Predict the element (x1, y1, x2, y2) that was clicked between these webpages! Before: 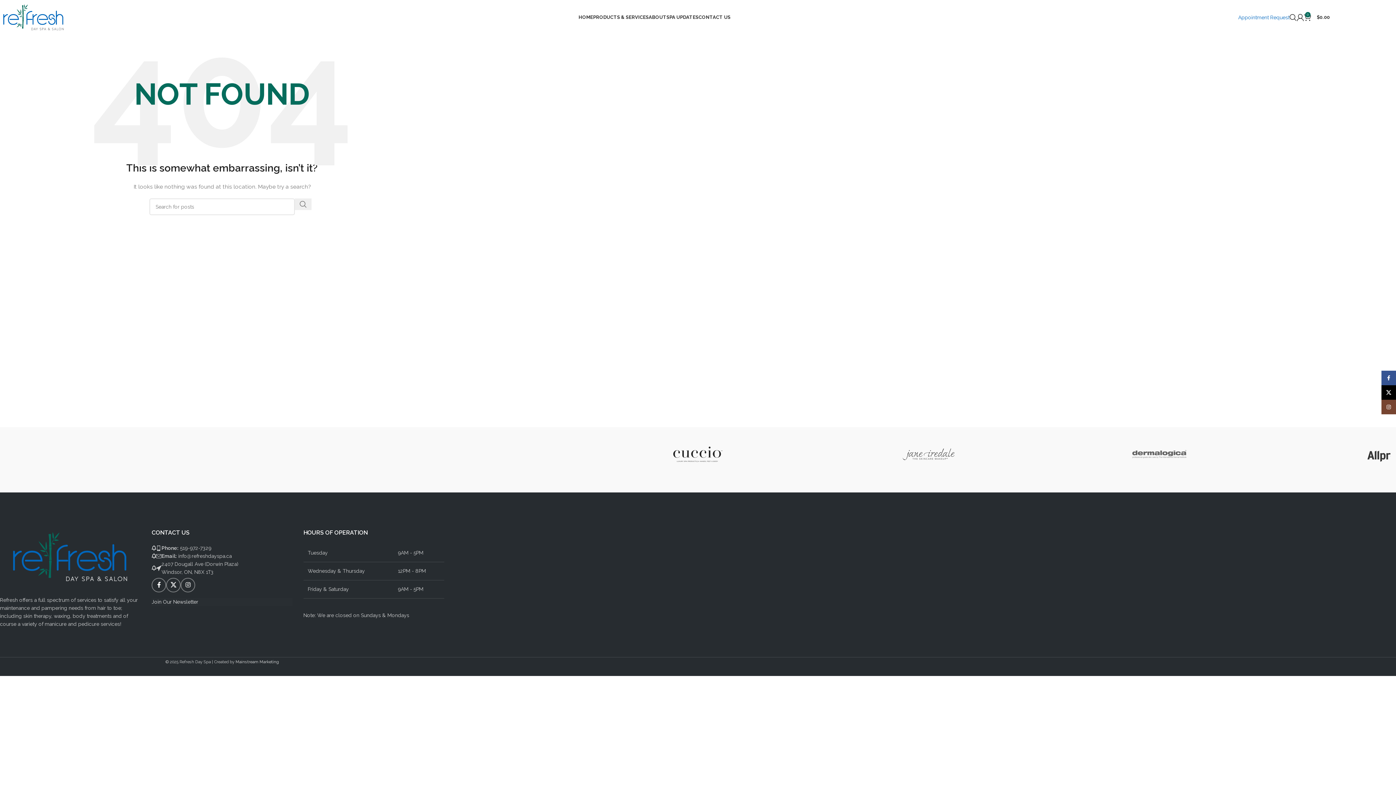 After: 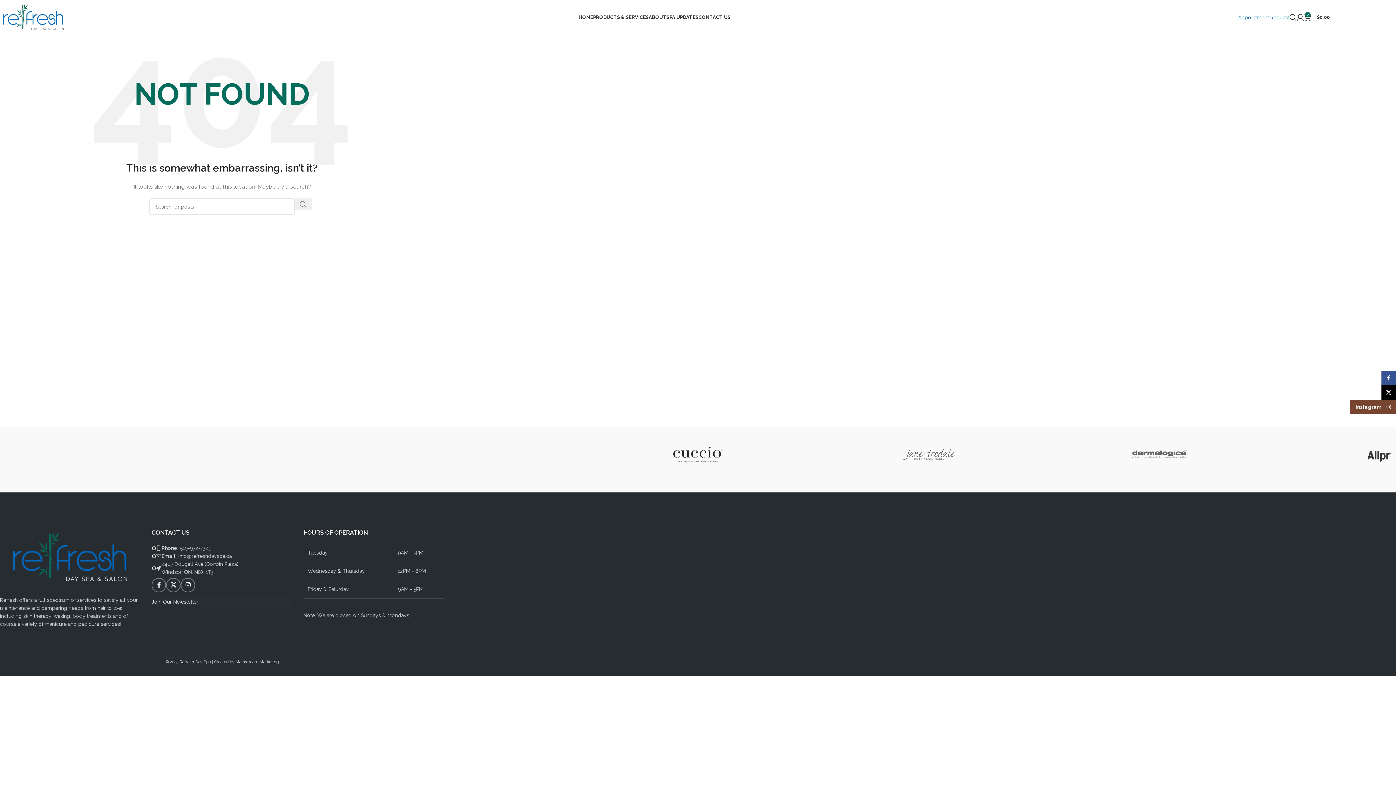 Action: label: Instagram social link bbox: (1381, 400, 1396, 414)